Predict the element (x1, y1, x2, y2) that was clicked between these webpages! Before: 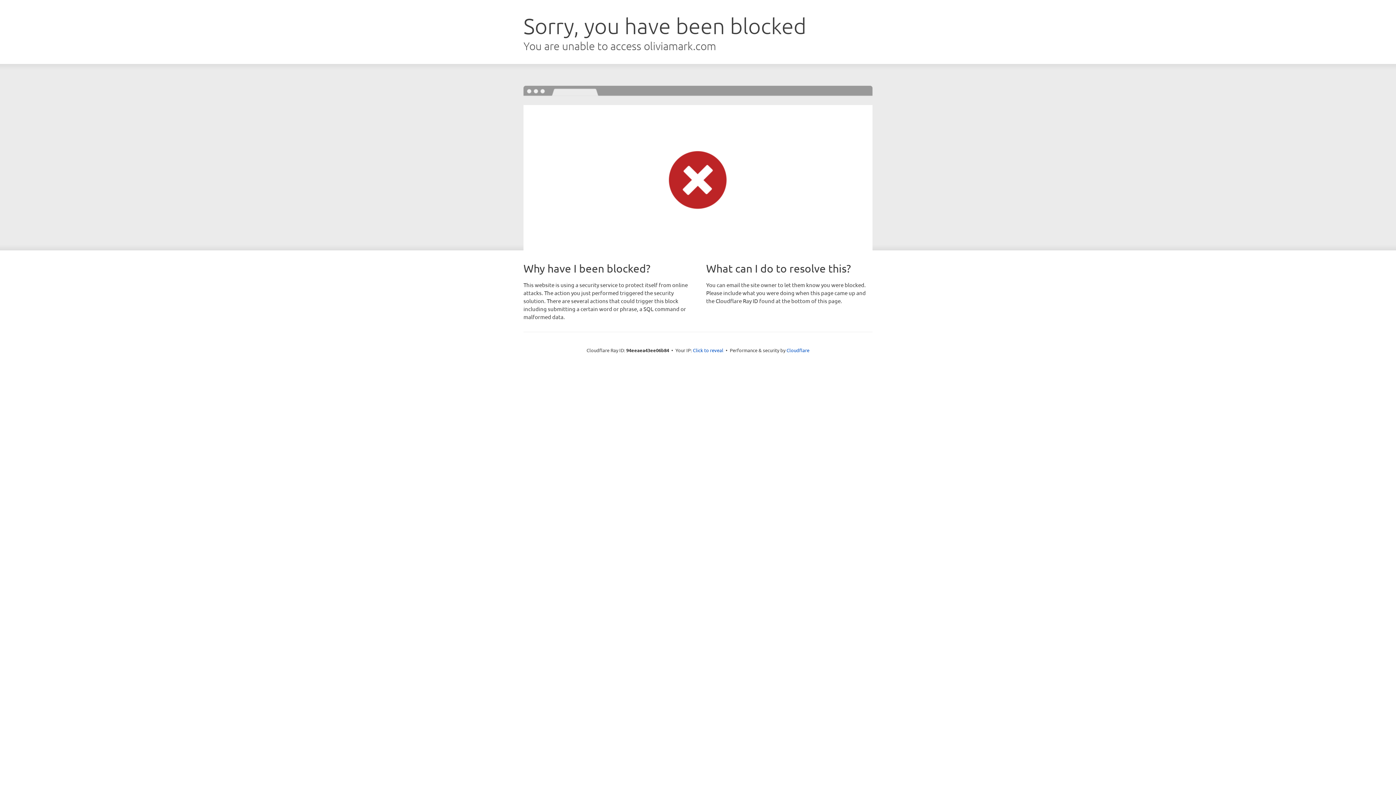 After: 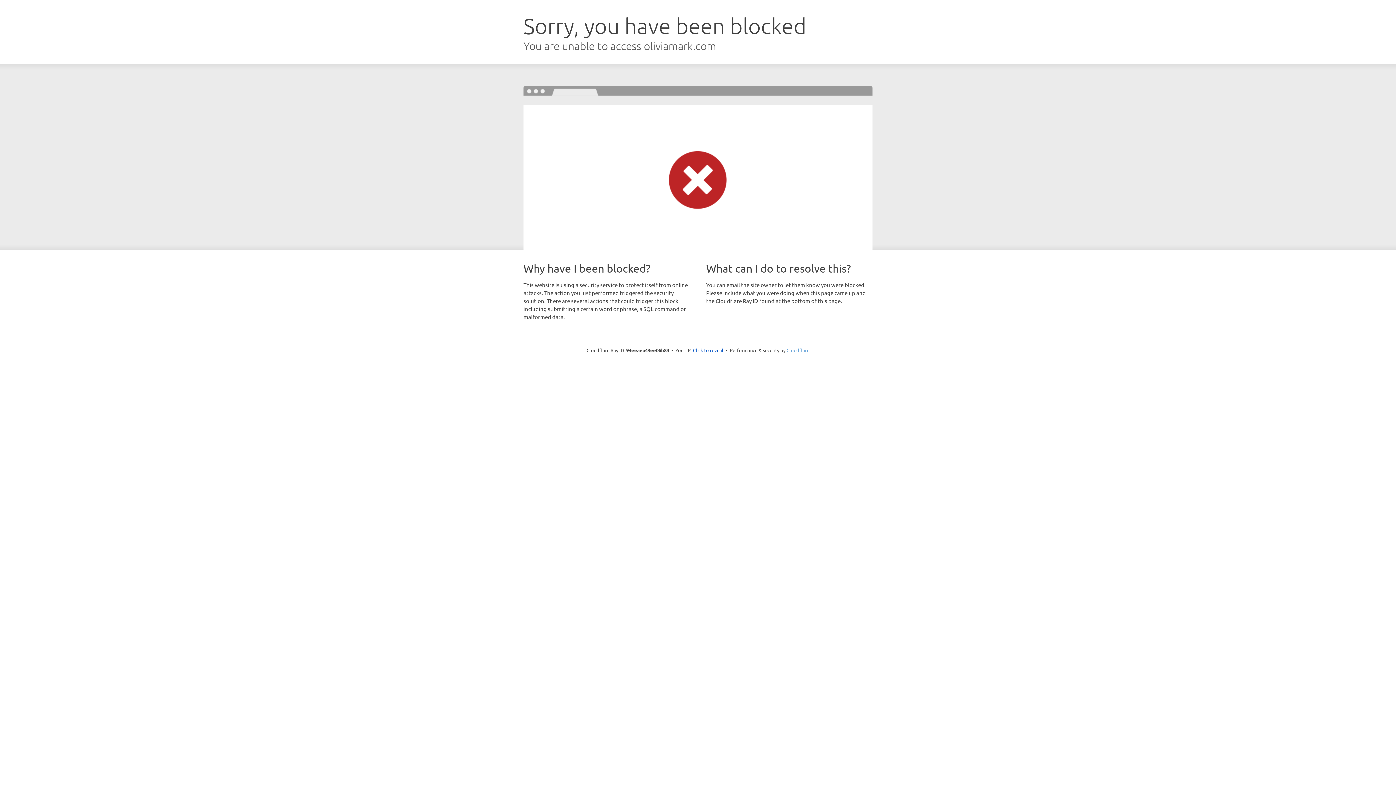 Action: bbox: (786, 347, 809, 353) label: Cloudflare